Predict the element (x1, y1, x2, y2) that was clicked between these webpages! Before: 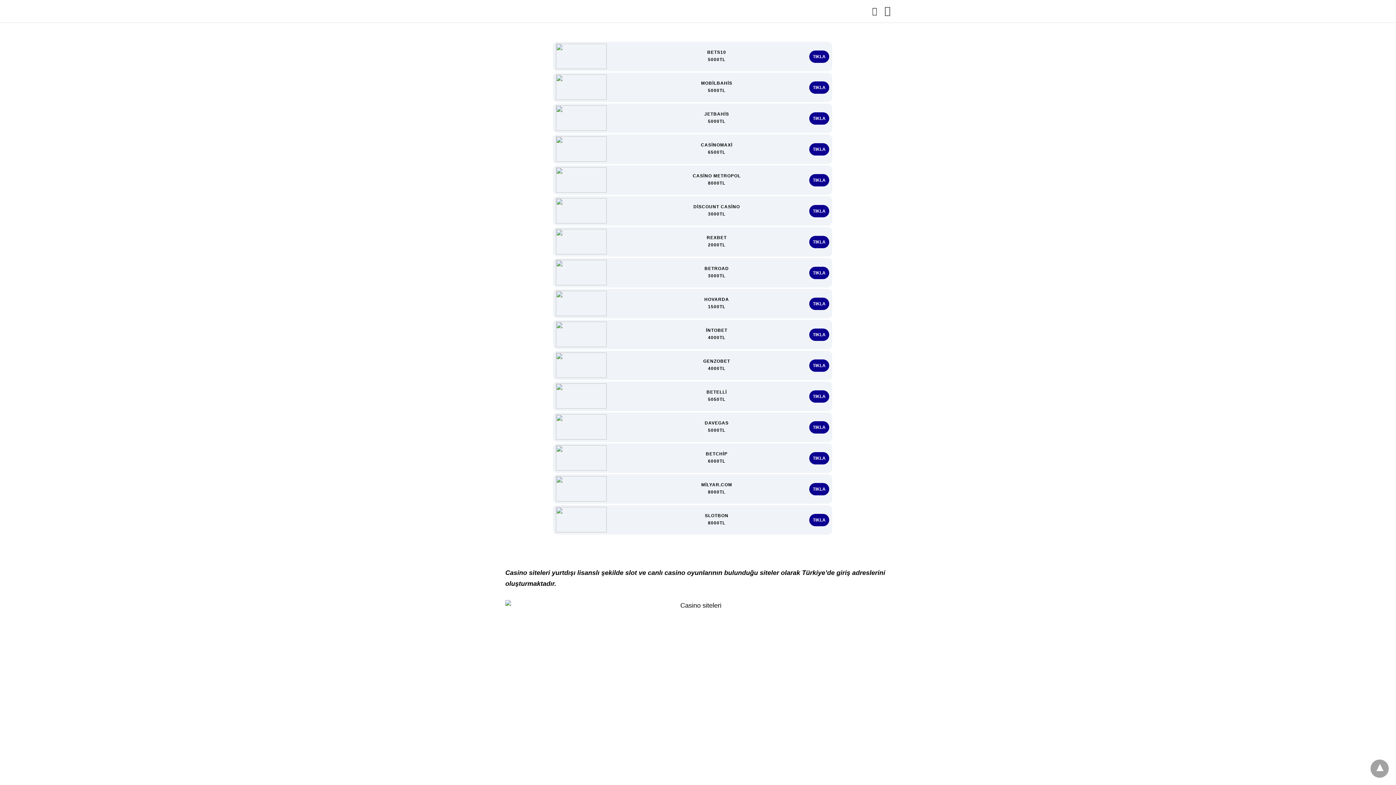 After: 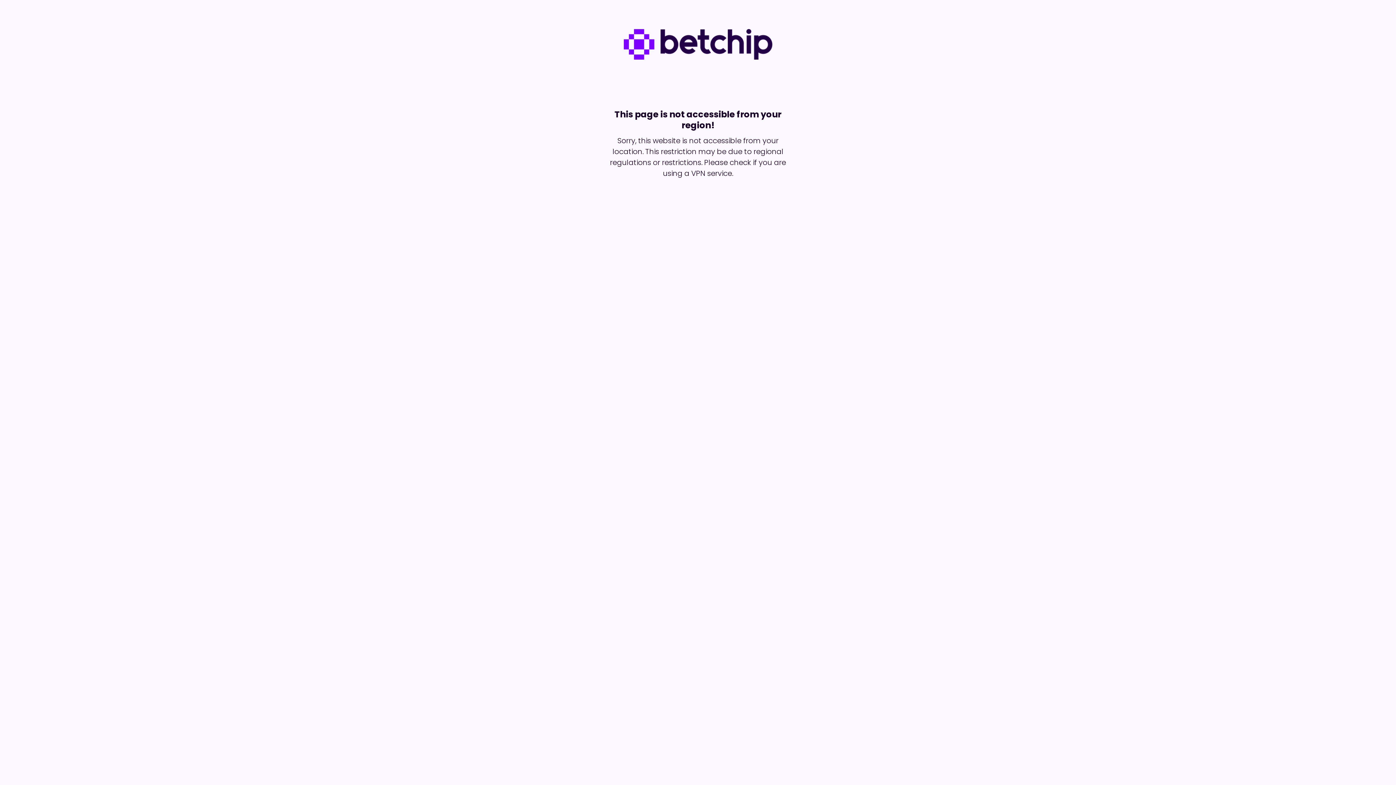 Action: label: TIKLA bbox: (809, 452, 829, 464)